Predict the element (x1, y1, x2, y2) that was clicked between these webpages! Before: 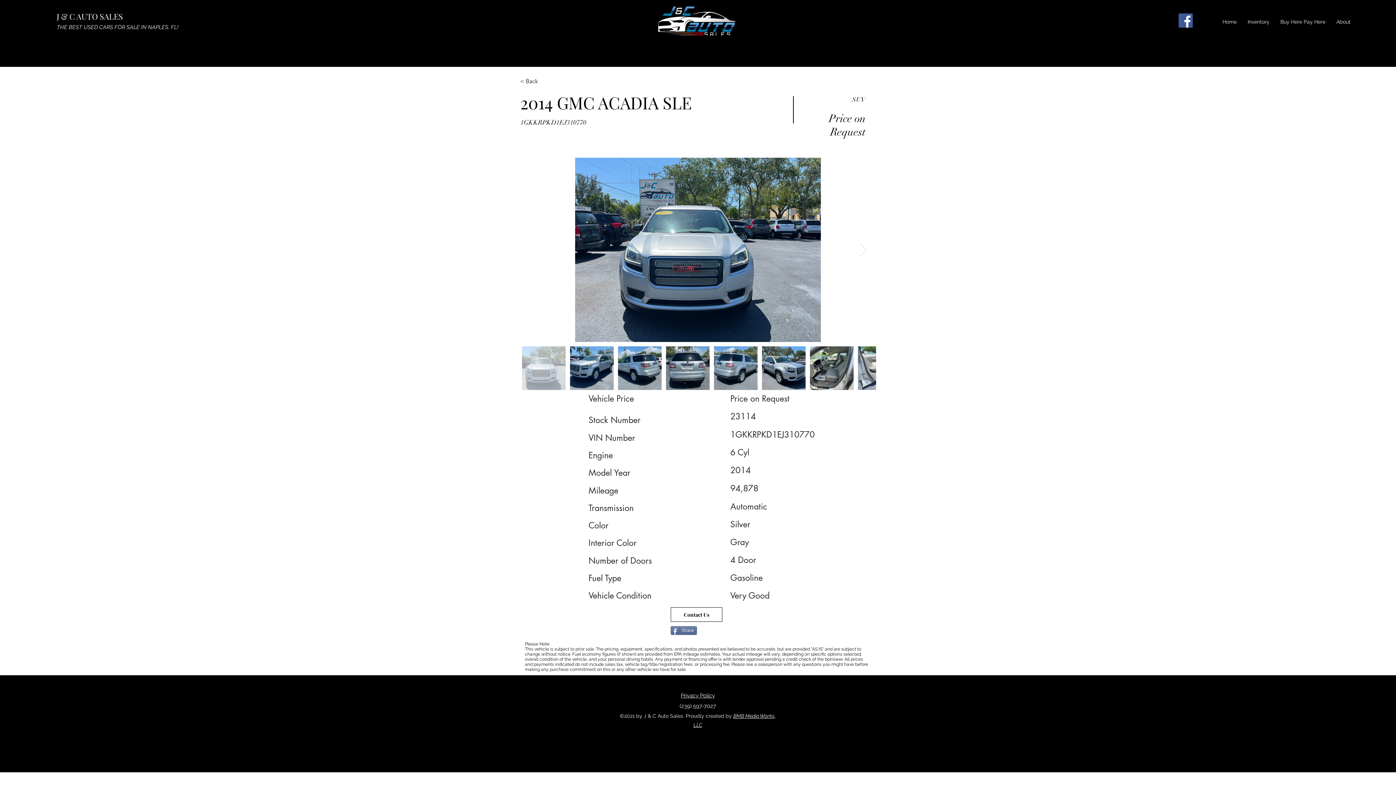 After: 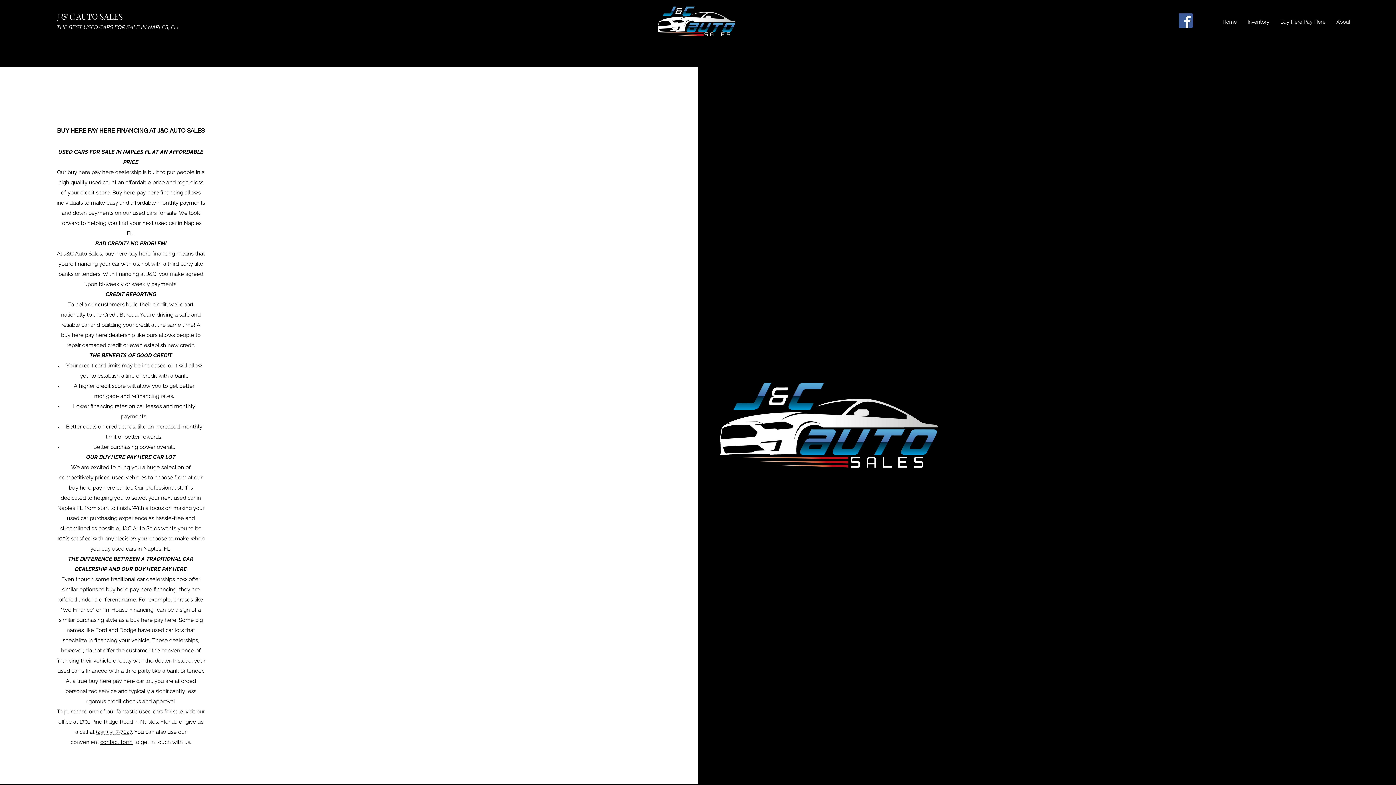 Action: bbox: (1275, 16, 1331, 27) label: Buy Here Pay Here